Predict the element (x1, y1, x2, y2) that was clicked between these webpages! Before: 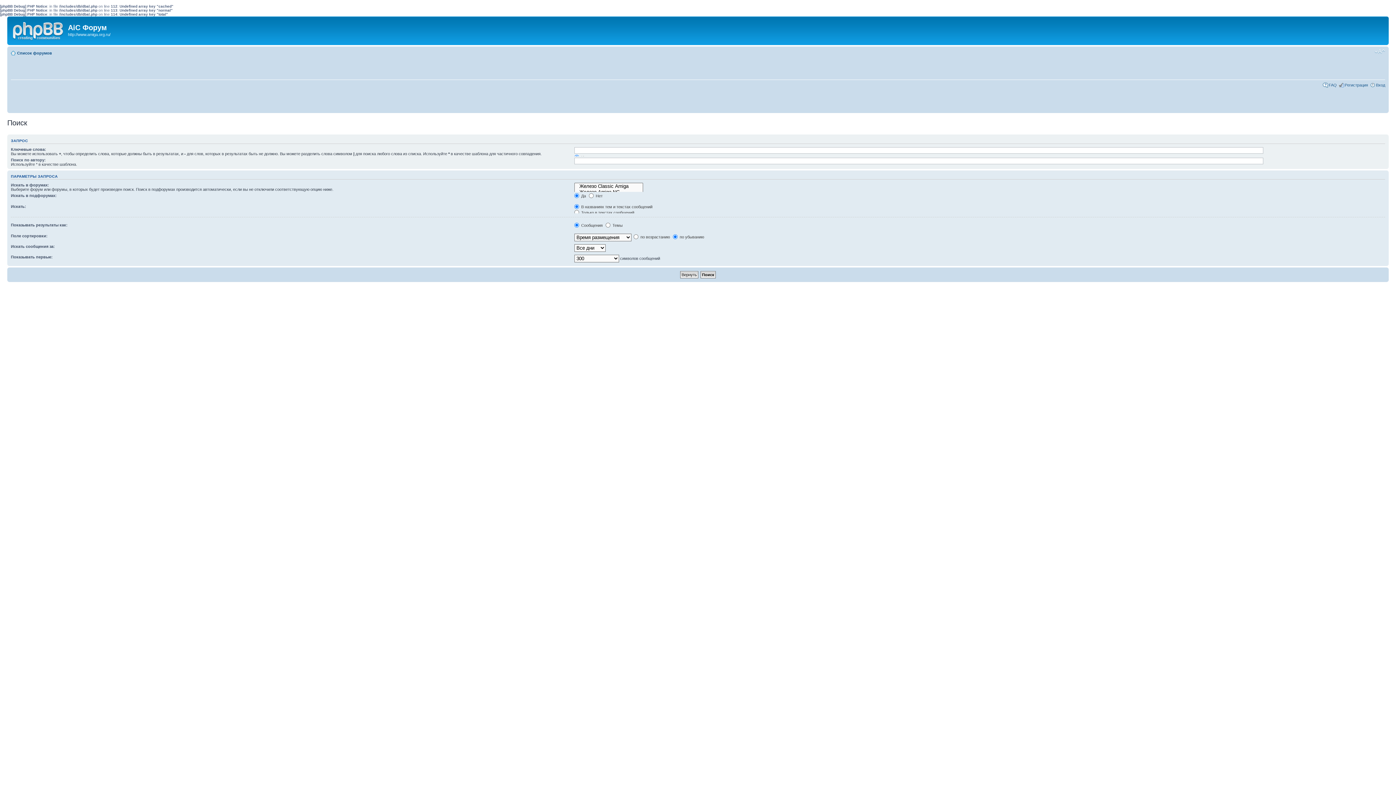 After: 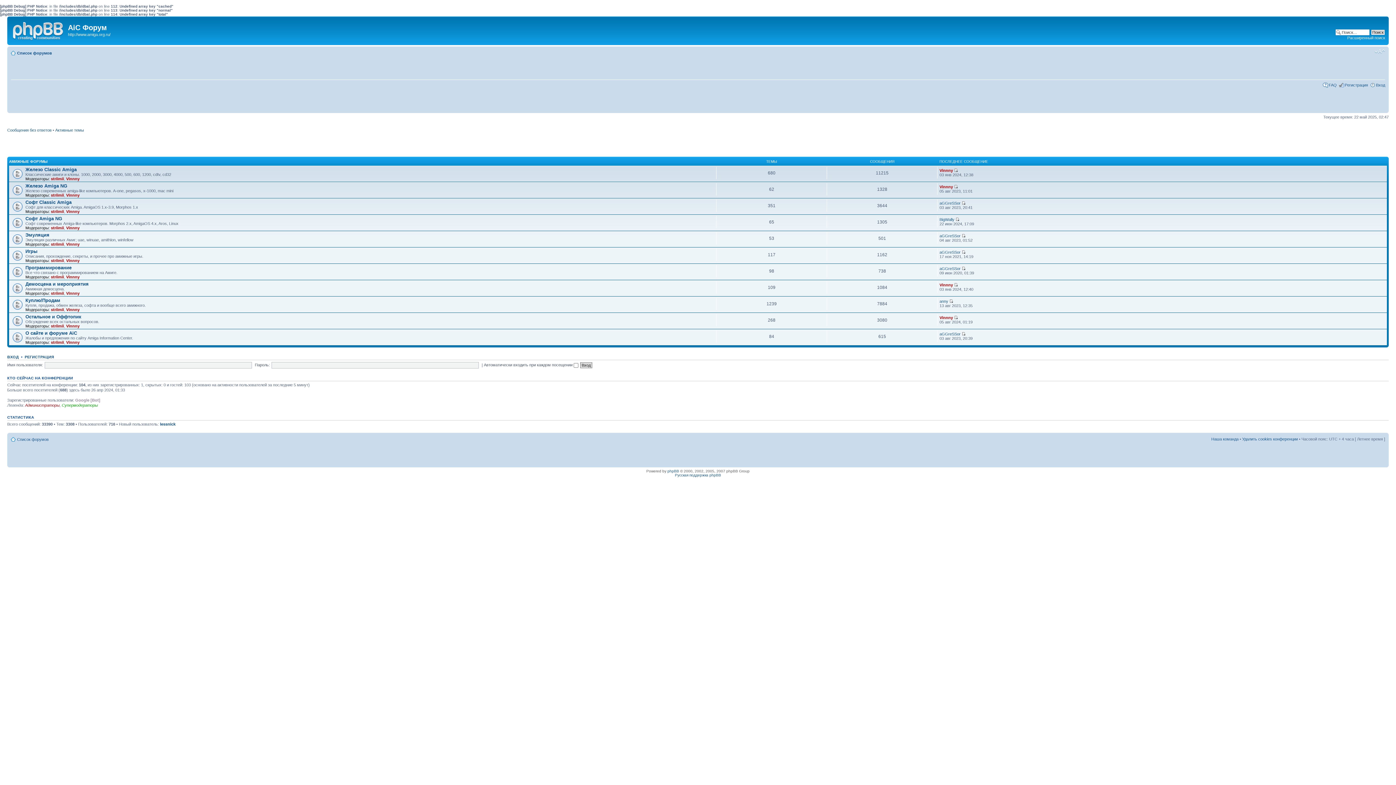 Action: bbox: (9, 18, 68, 40)